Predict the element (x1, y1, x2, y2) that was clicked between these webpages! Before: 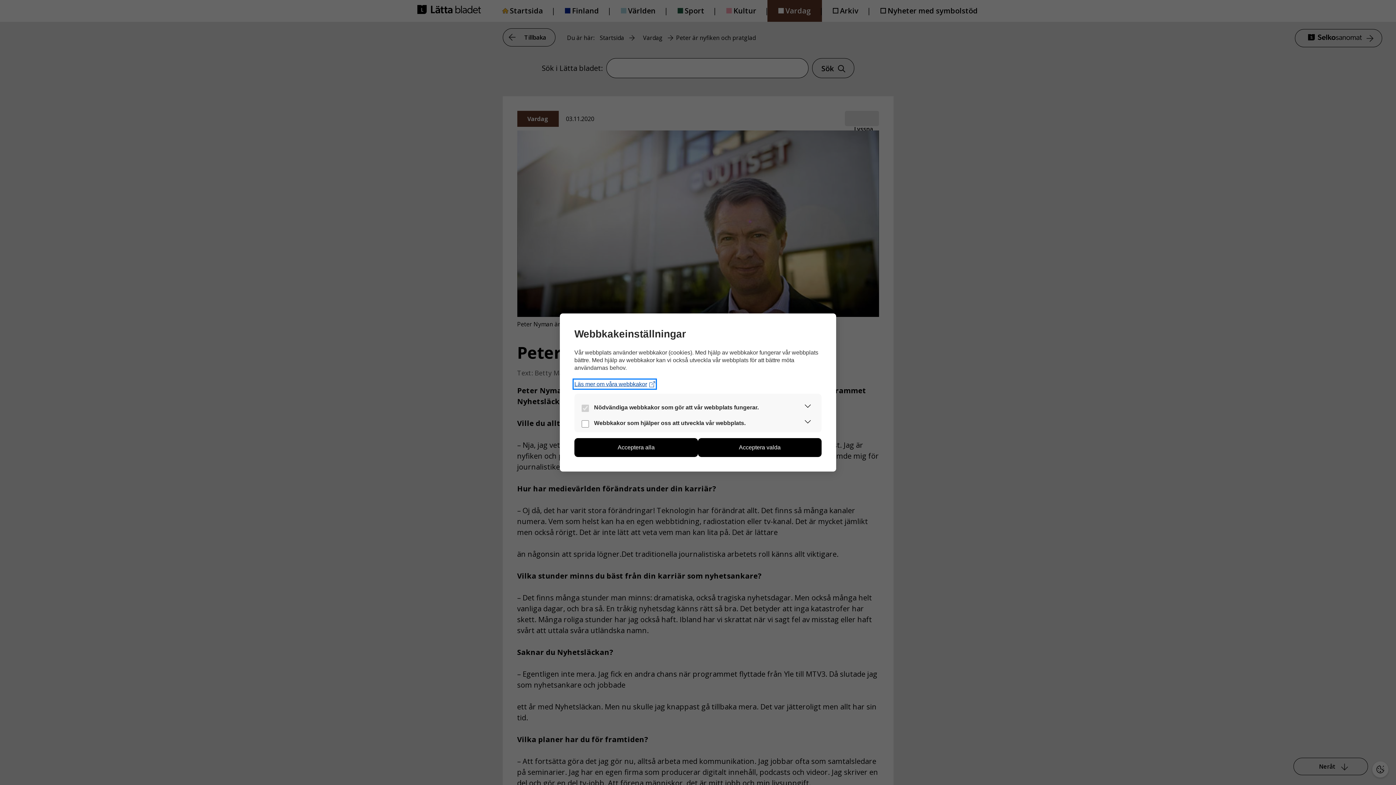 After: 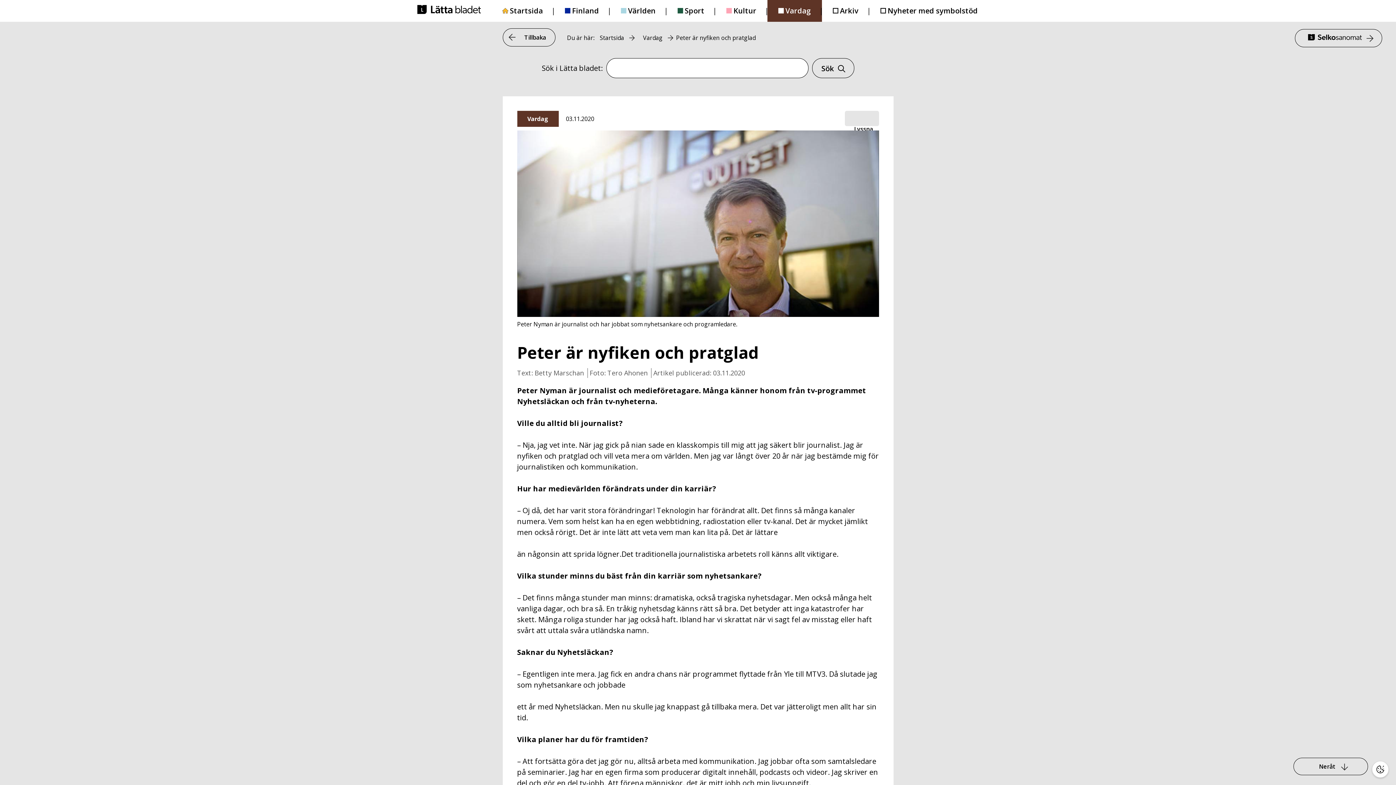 Action: label: Acceptera valda bbox: (698, 438, 821, 457)